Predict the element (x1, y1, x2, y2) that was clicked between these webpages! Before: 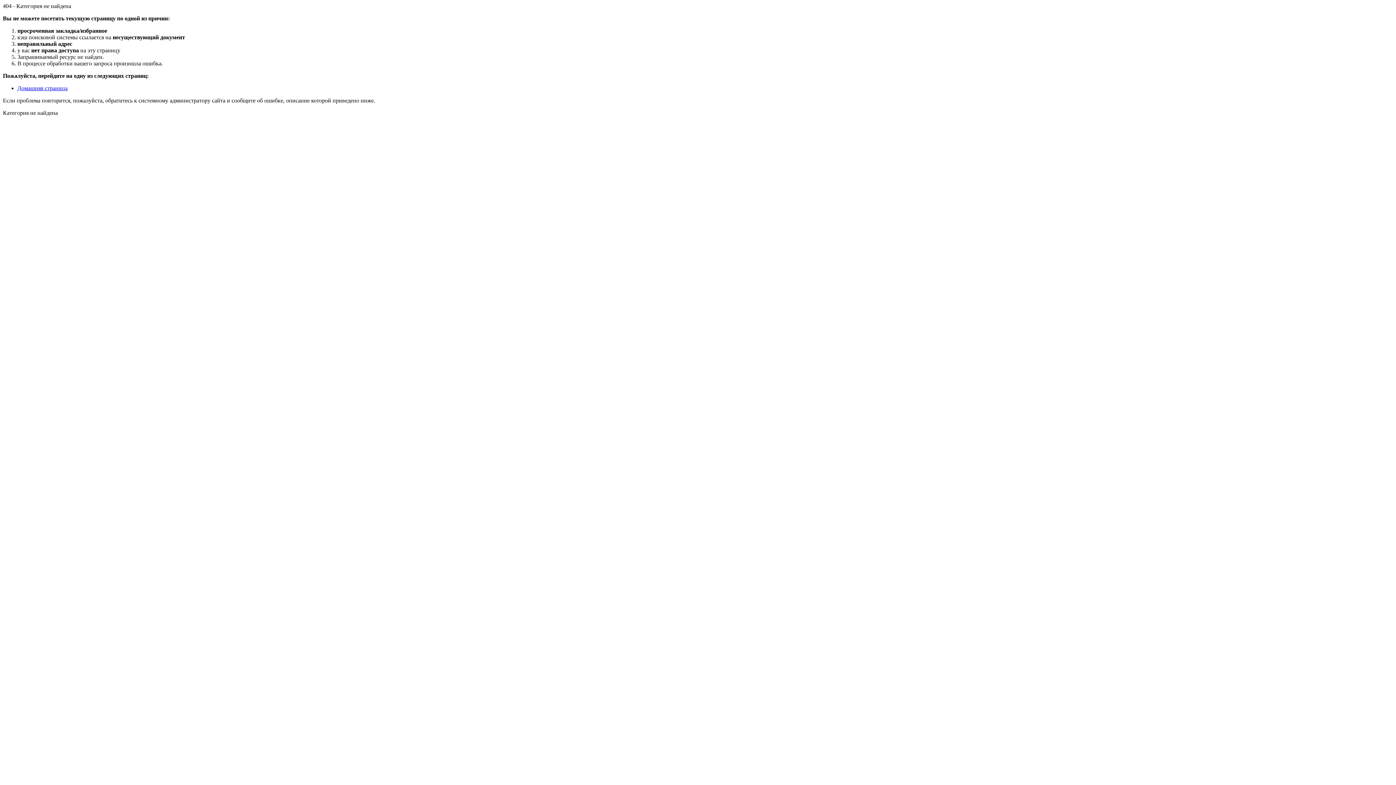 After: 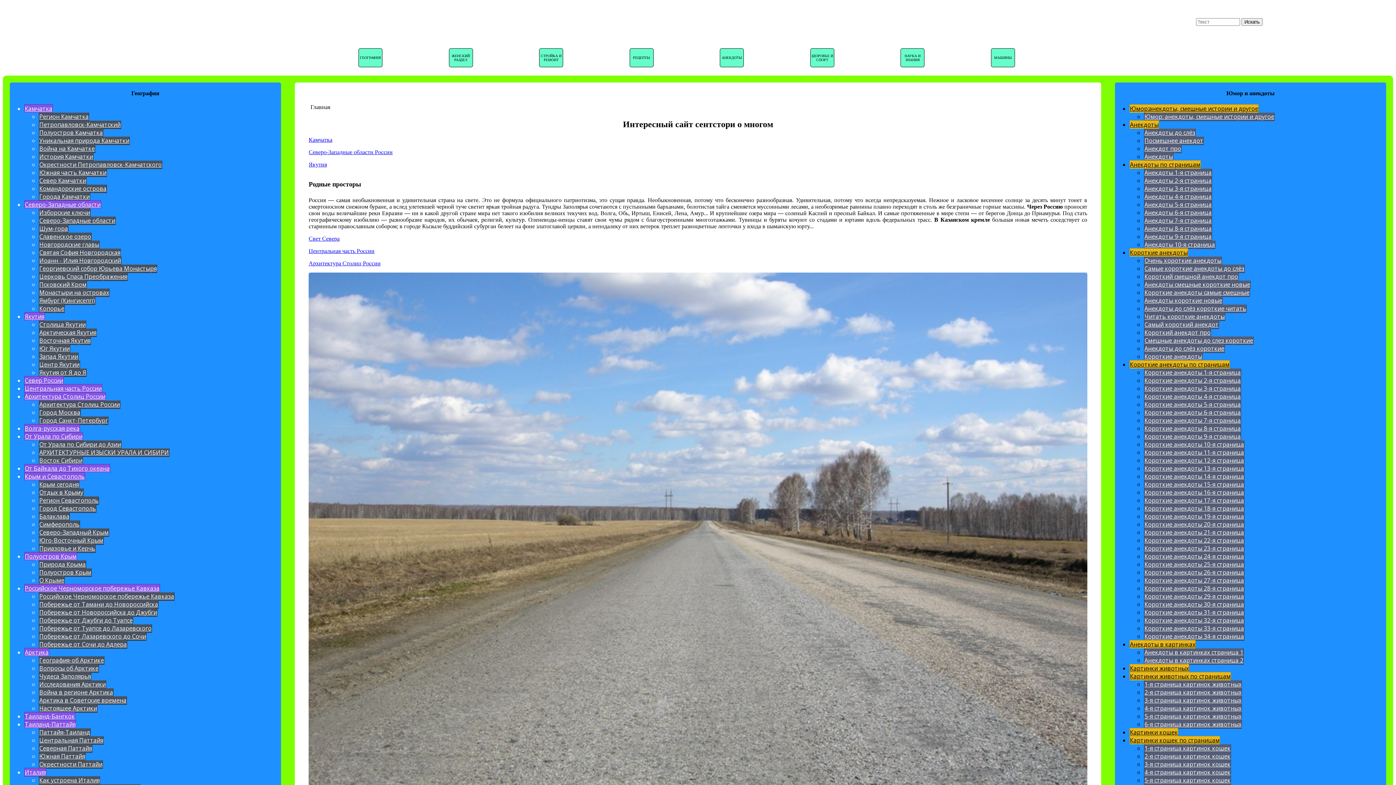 Action: bbox: (17, 85, 67, 91) label: Домашняя страница